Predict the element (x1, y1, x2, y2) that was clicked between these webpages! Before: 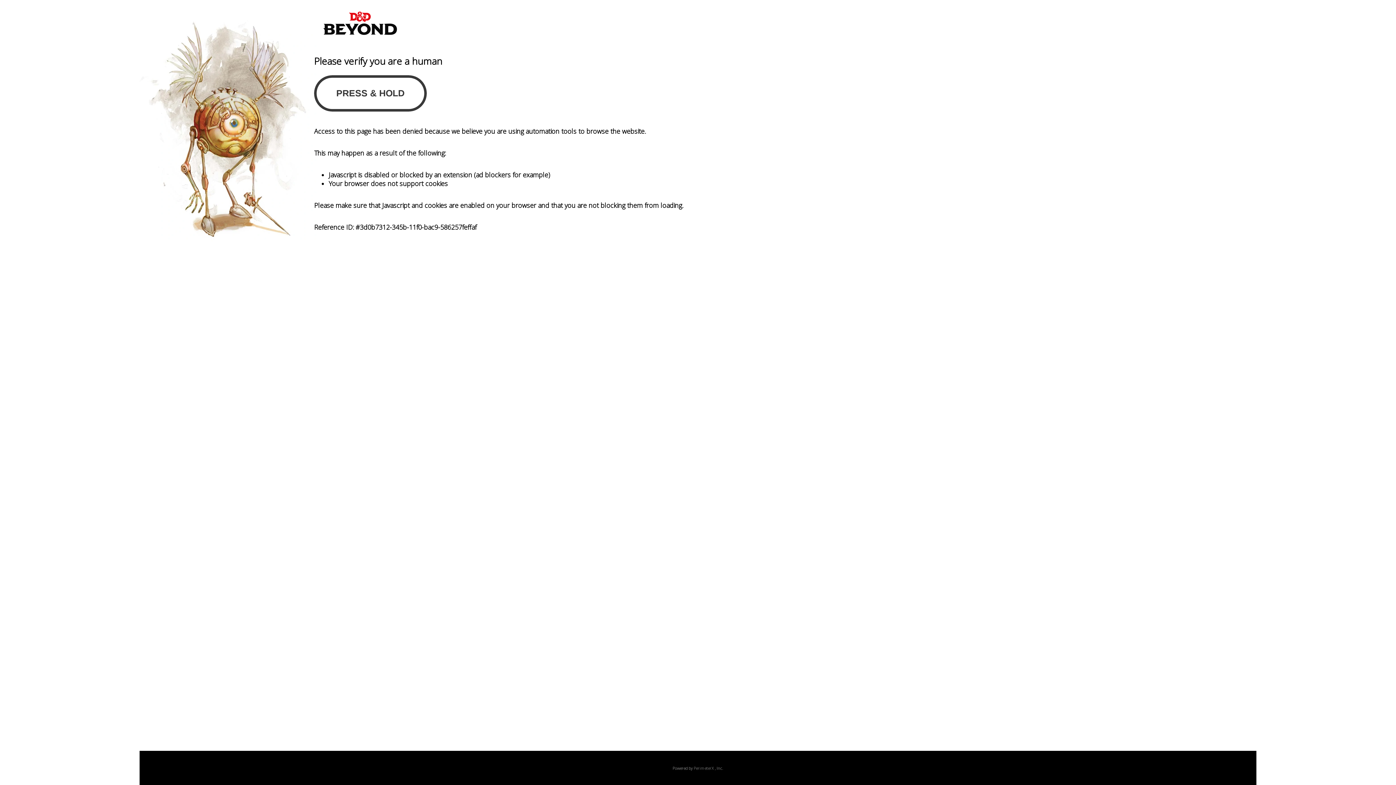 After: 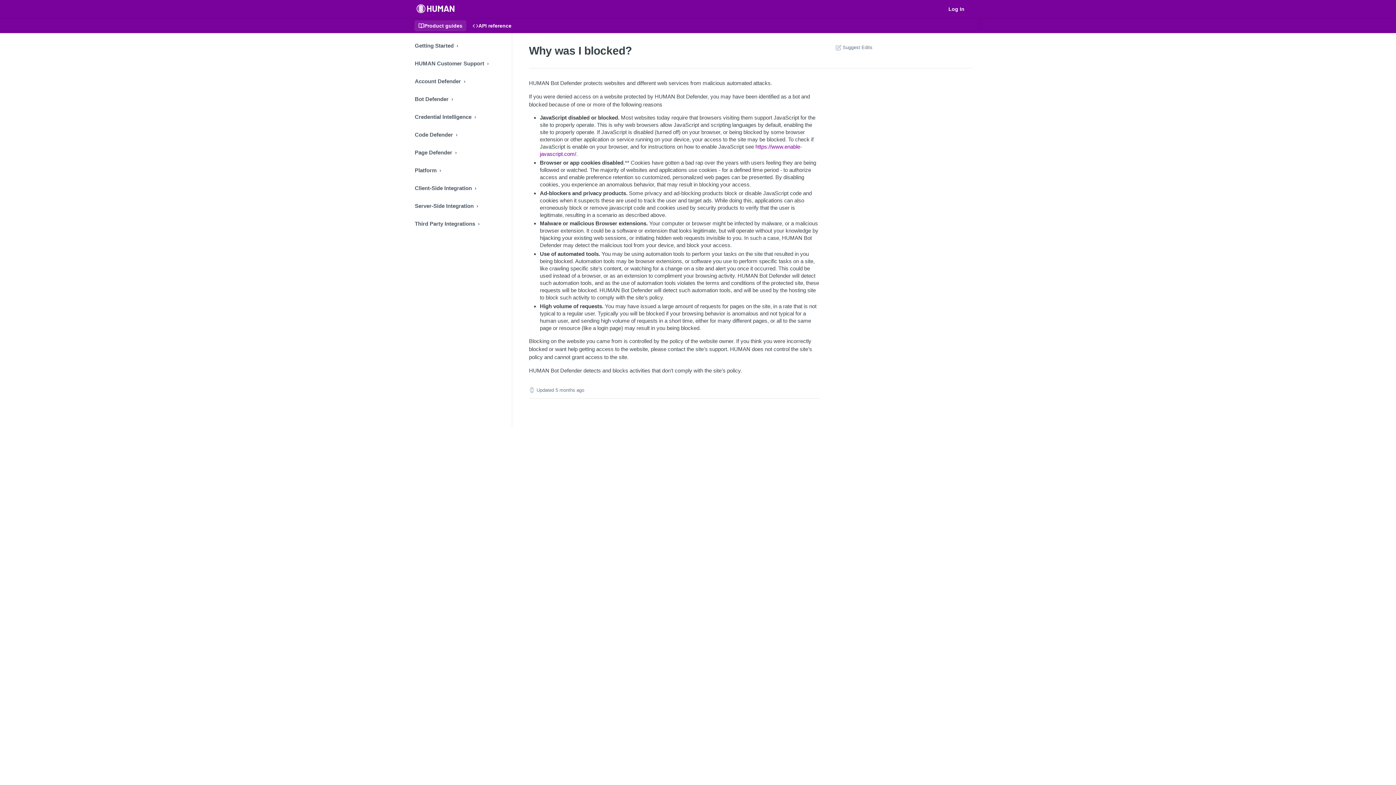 Action: bbox: (694, 765, 714, 771) label: PerimeterX